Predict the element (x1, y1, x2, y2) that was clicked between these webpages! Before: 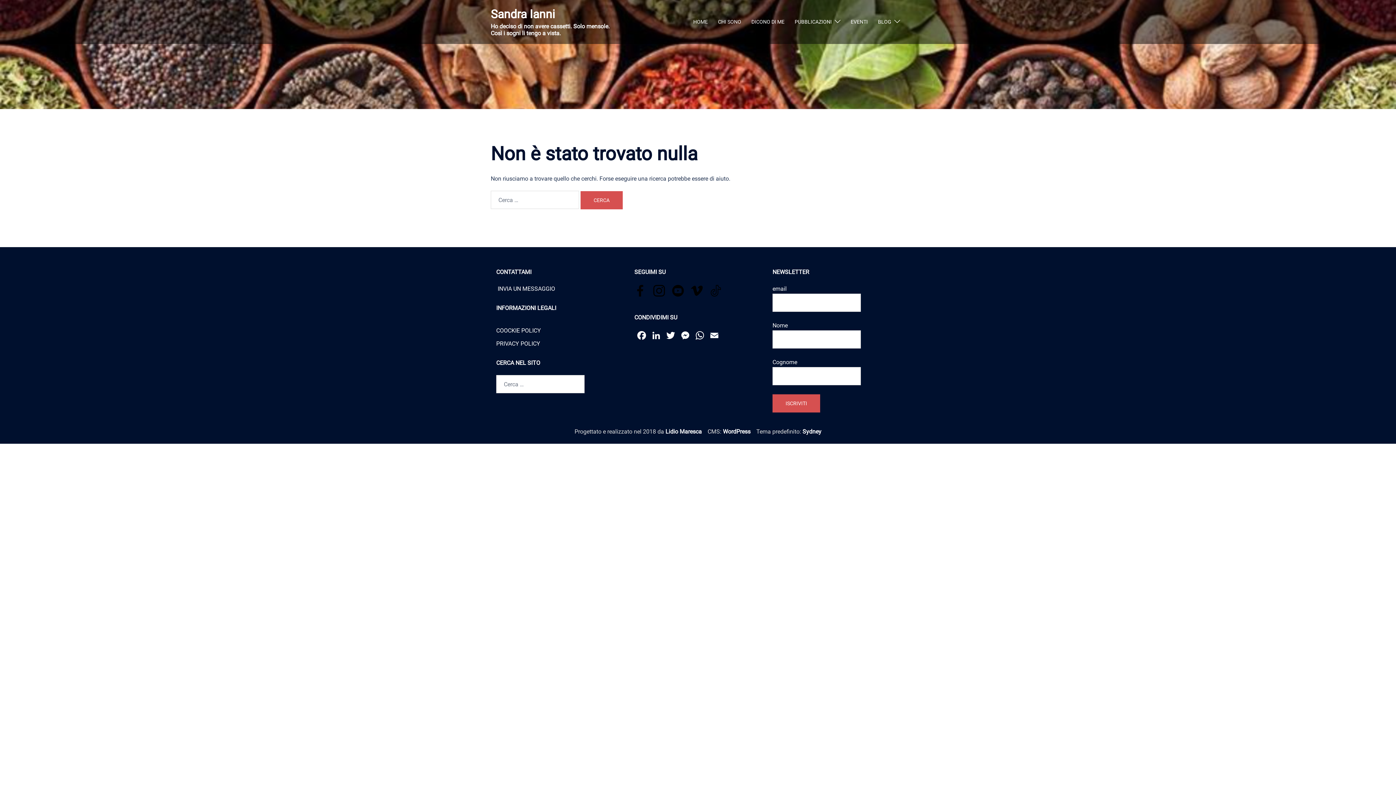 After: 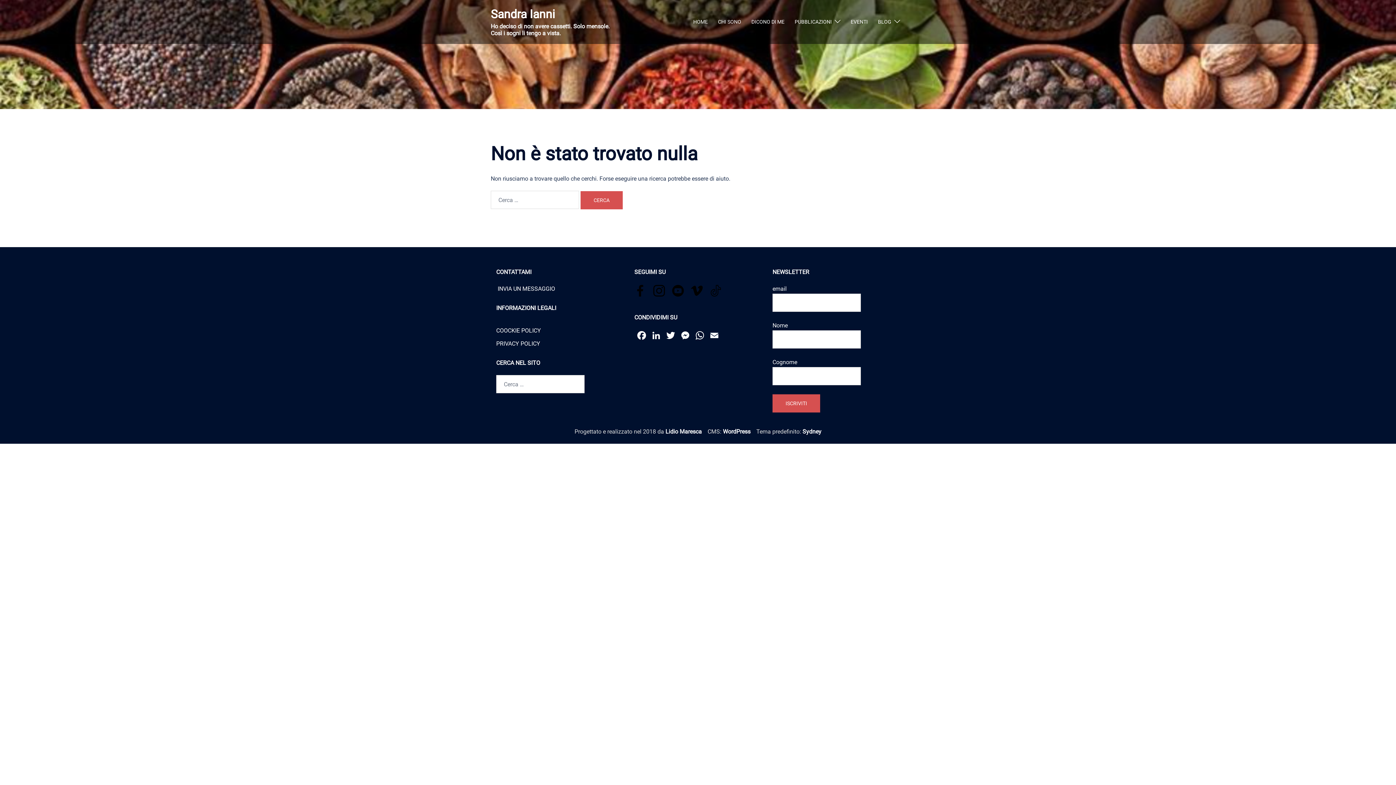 Action: bbox: (672, 285, 684, 294)